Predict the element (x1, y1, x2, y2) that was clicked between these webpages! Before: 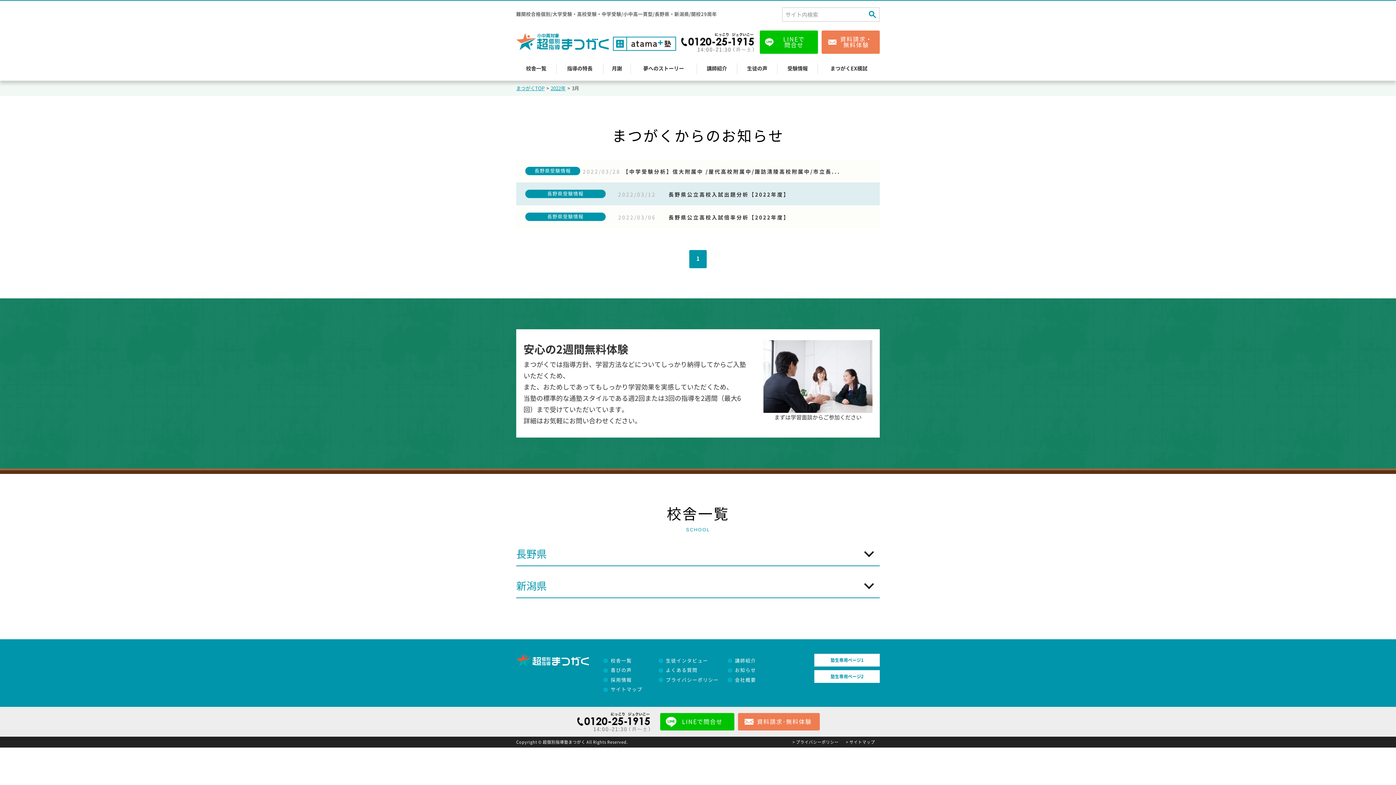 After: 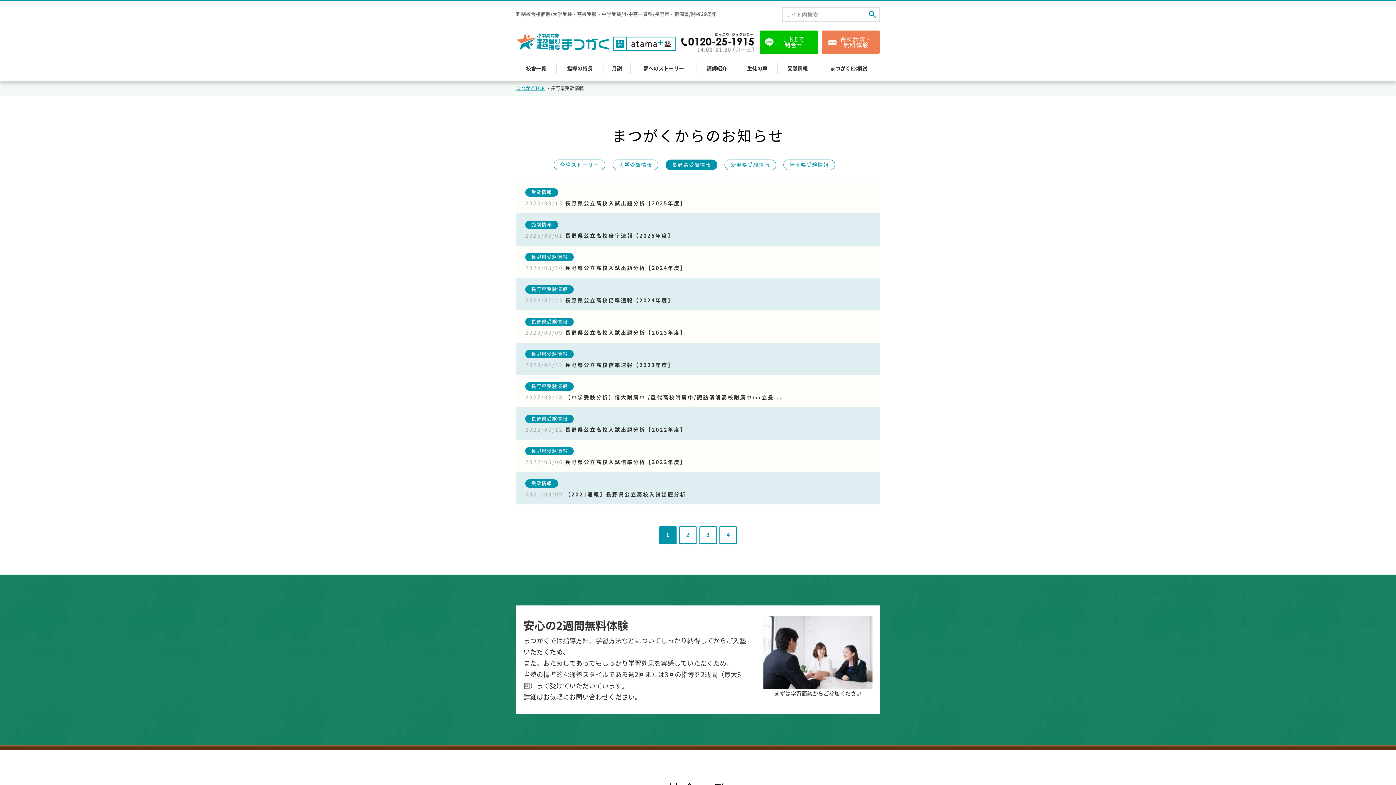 Action: label: 長野県受験情報 bbox: (531, 168, 574, 173)